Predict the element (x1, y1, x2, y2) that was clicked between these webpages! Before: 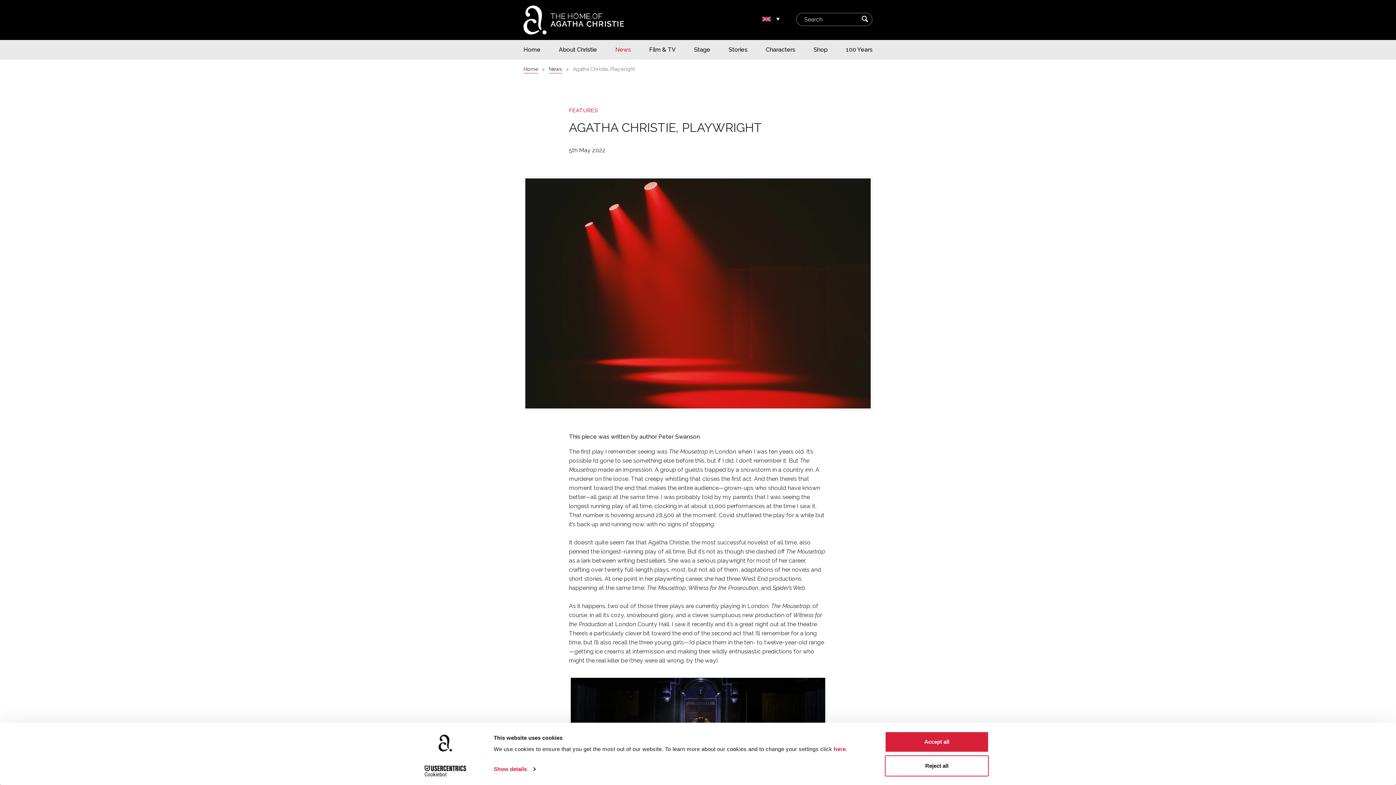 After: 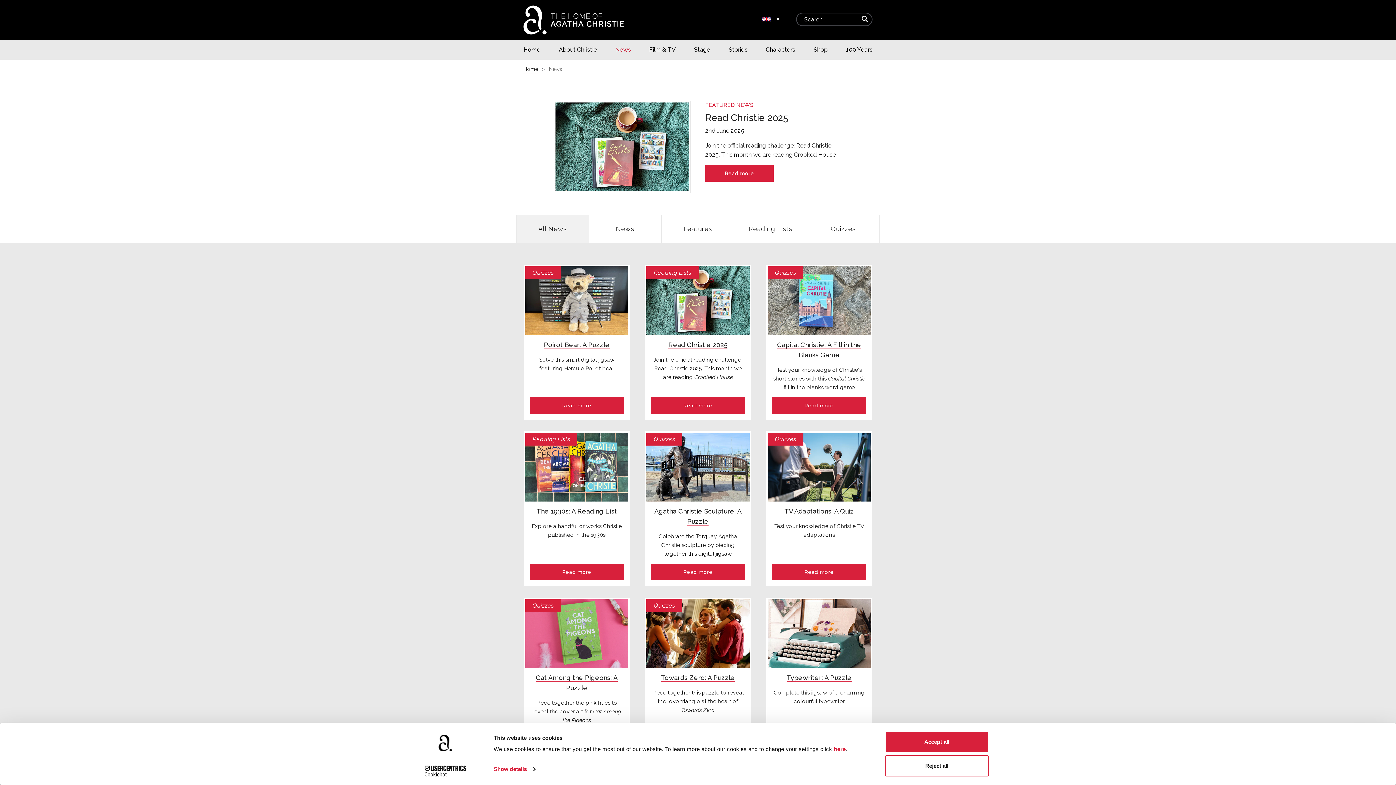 Action: bbox: (615, 44, 631, 55) label: News